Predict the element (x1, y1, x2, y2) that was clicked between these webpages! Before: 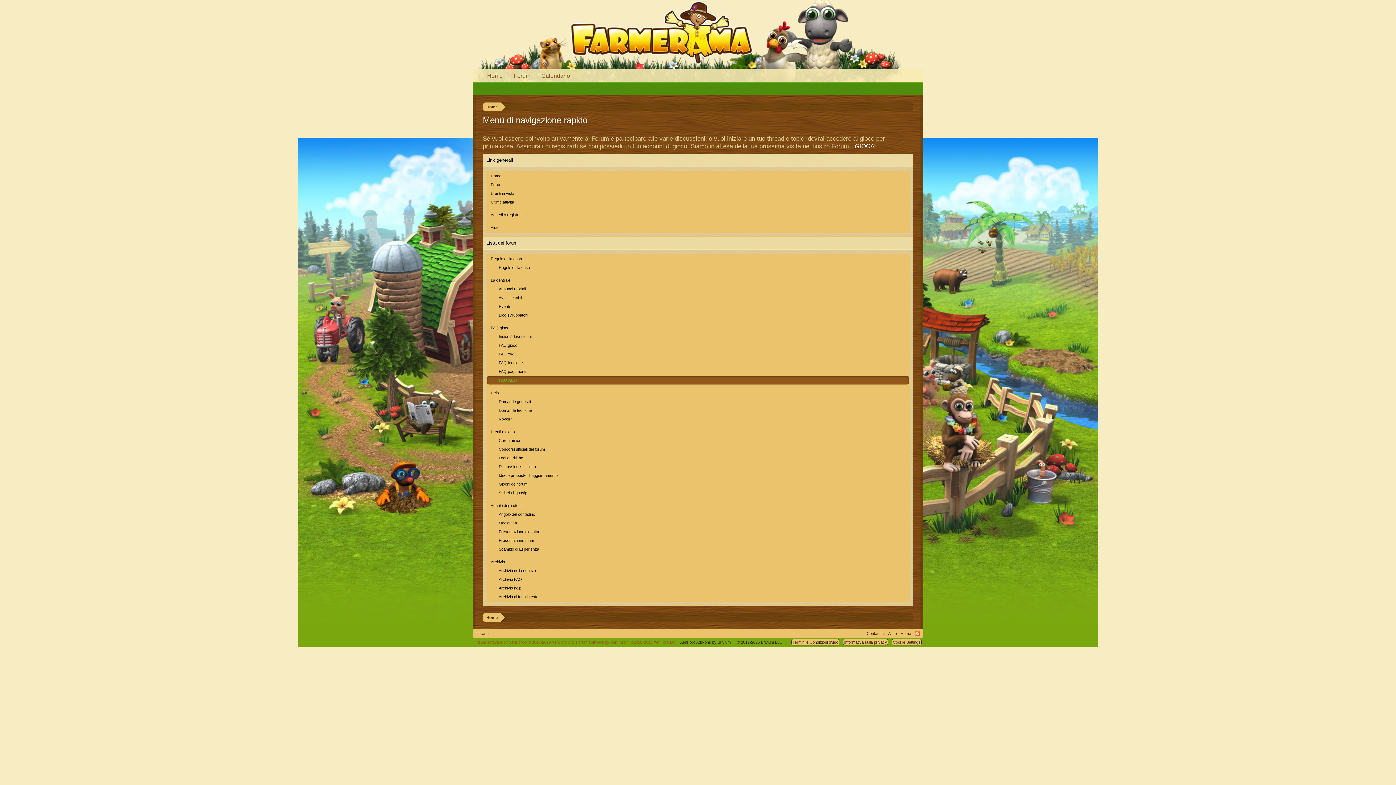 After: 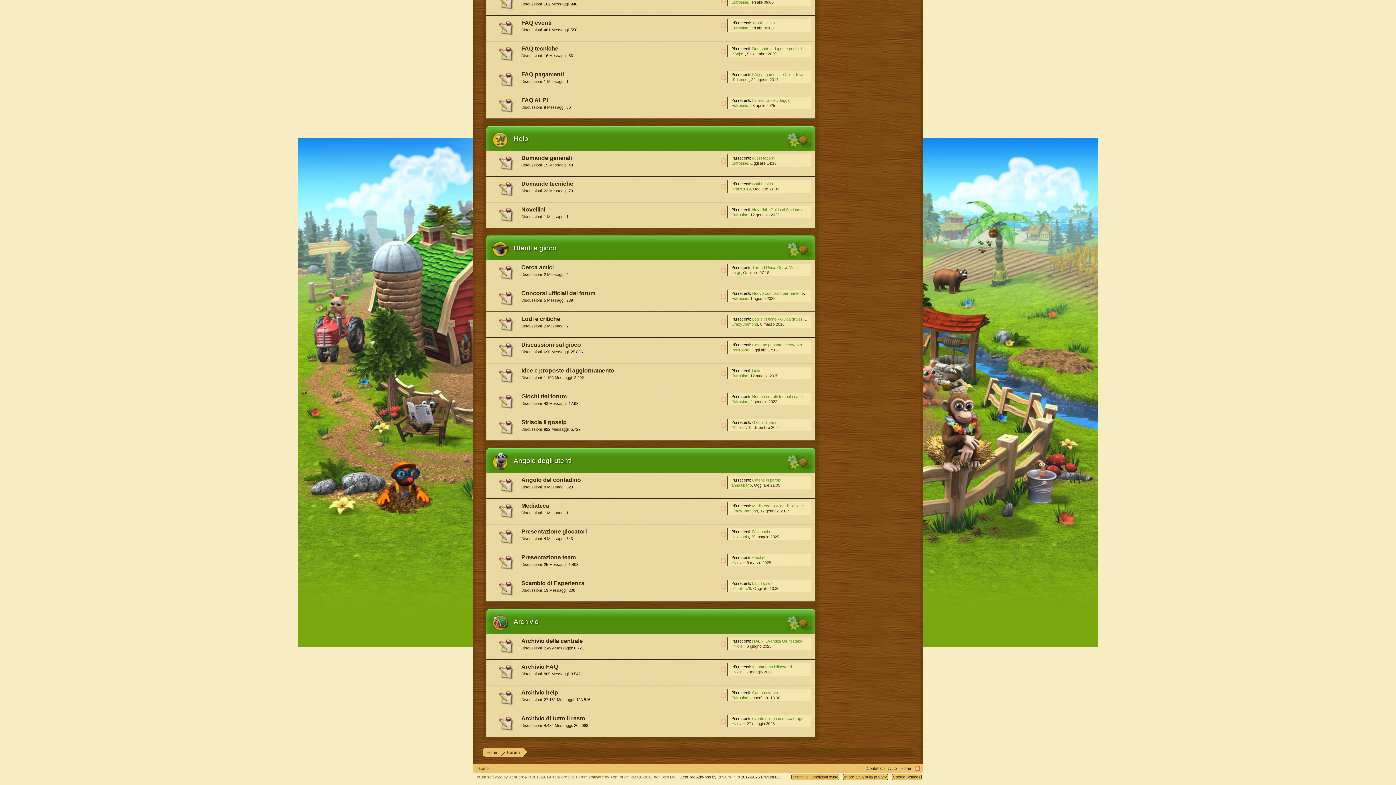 Action: label: Utenti e gioco bbox: (487, 427, 909, 436)